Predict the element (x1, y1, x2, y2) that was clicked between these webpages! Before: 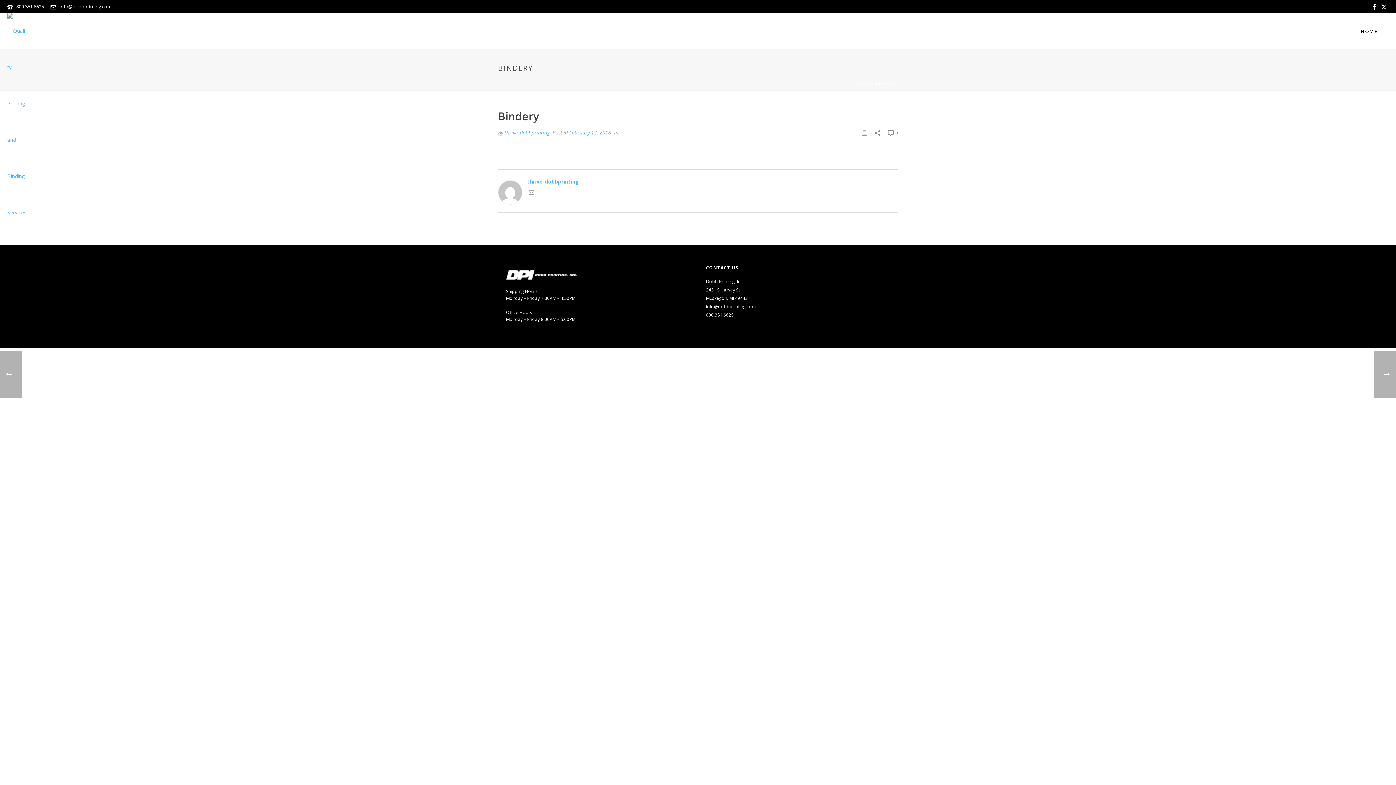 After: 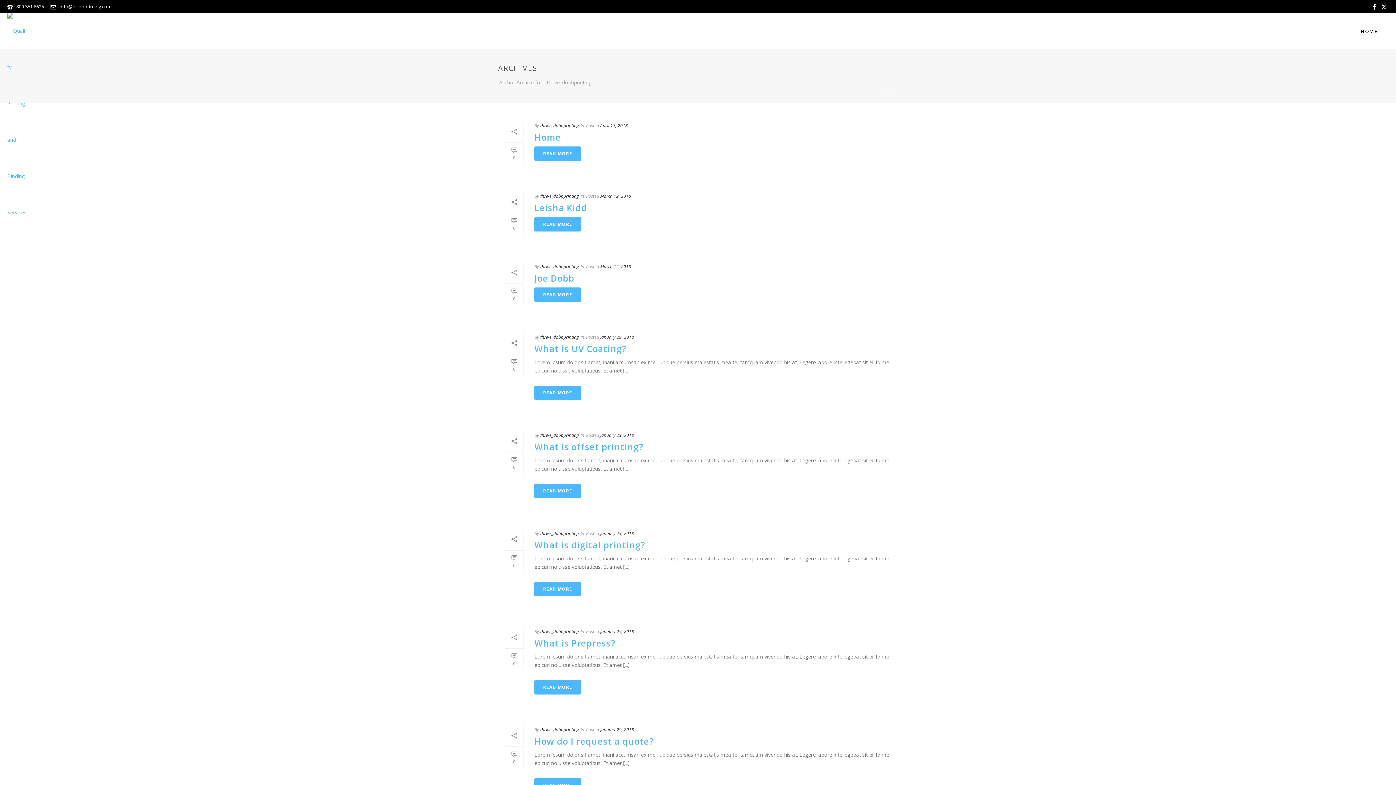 Action: label: thrive_dobbprinting bbox: (498, 177, 898, 185)